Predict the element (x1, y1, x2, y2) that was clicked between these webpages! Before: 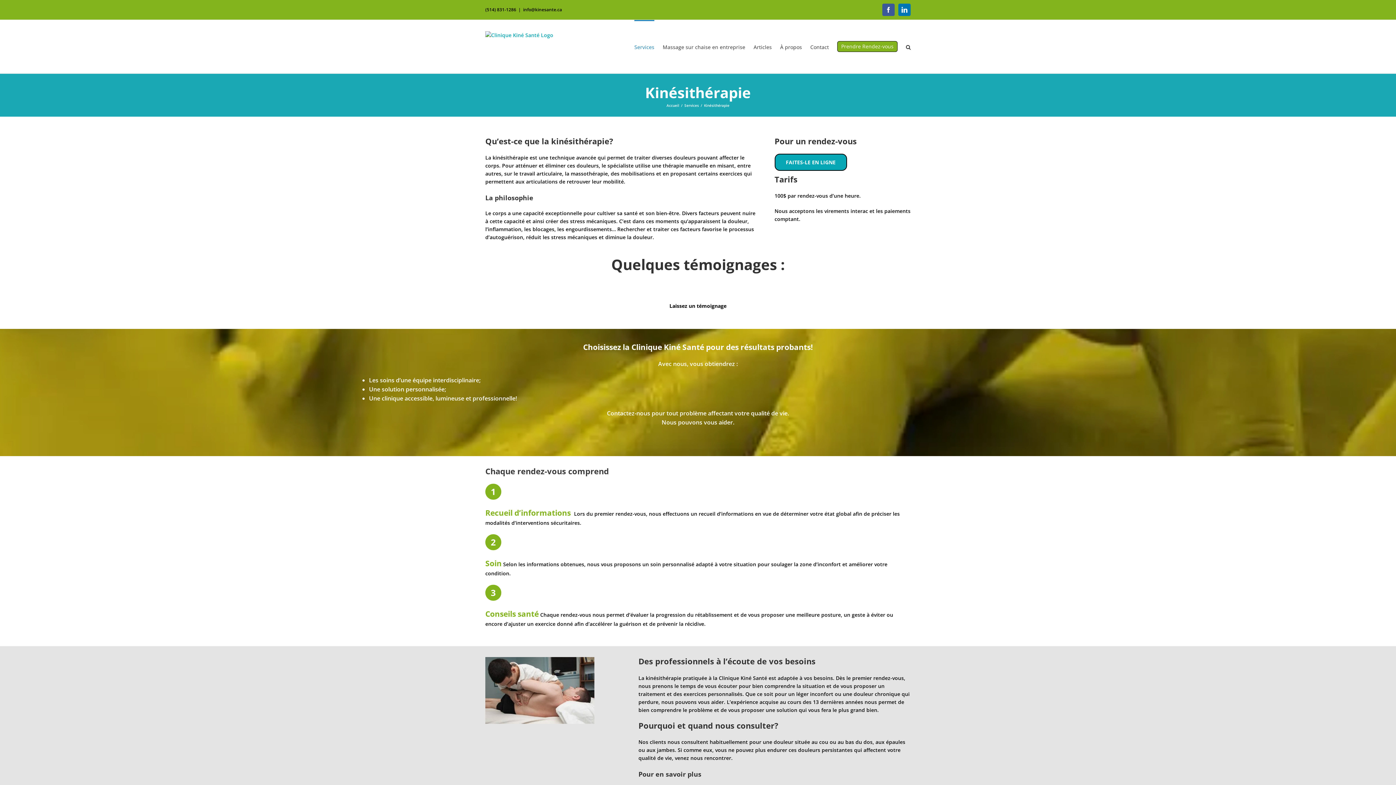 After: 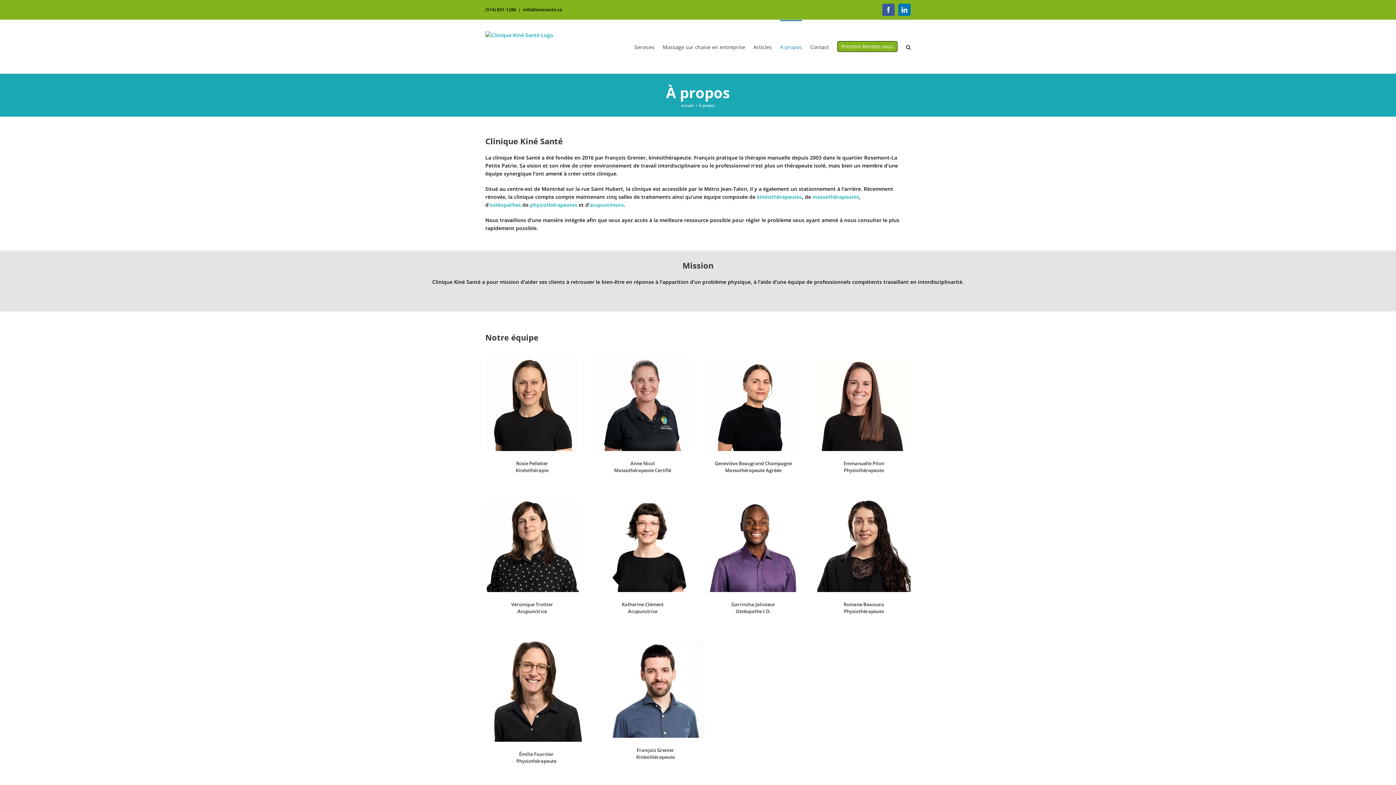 Action: bbox: (780, 20, 802, 73) label: À propos